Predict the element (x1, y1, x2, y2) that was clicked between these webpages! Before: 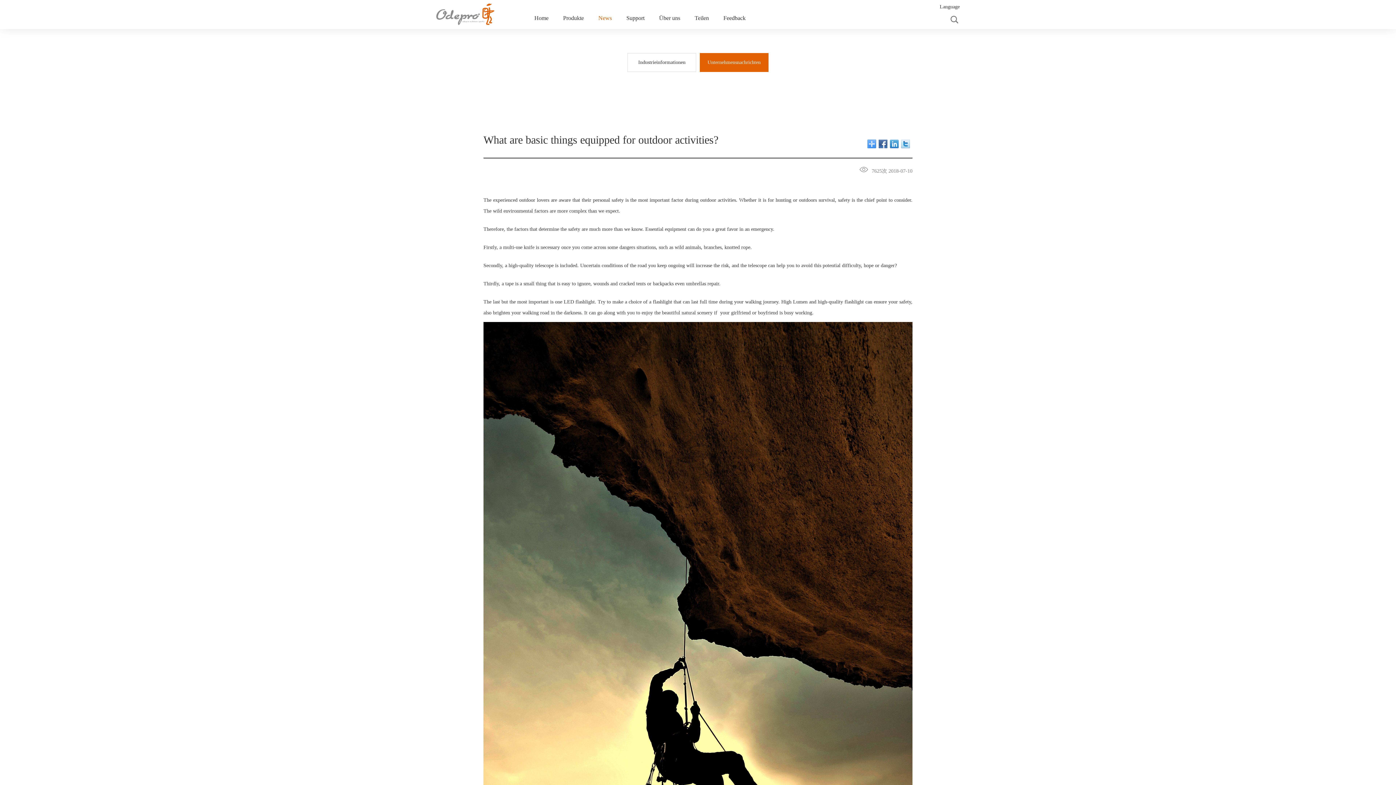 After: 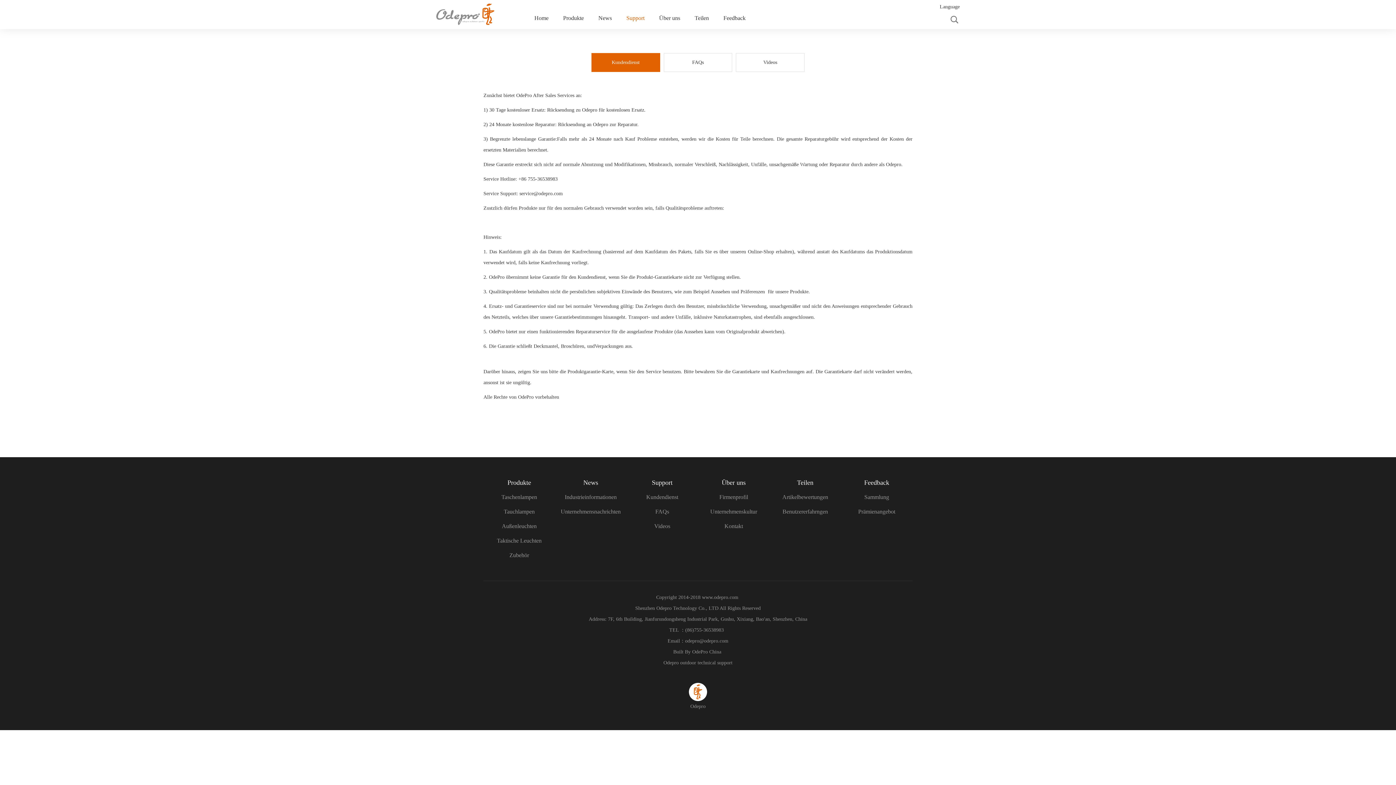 Action: label: Support bbox: (626, 14, 644, 21)